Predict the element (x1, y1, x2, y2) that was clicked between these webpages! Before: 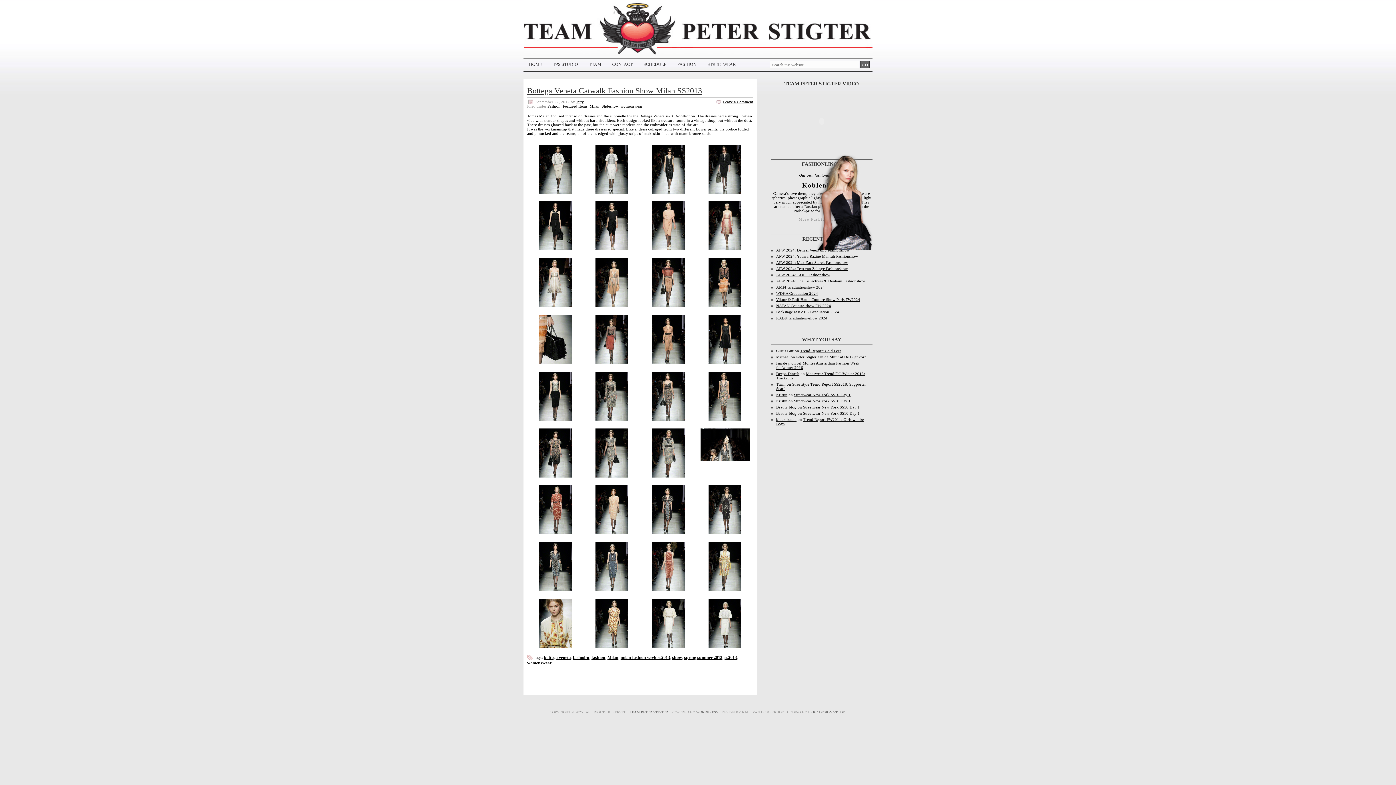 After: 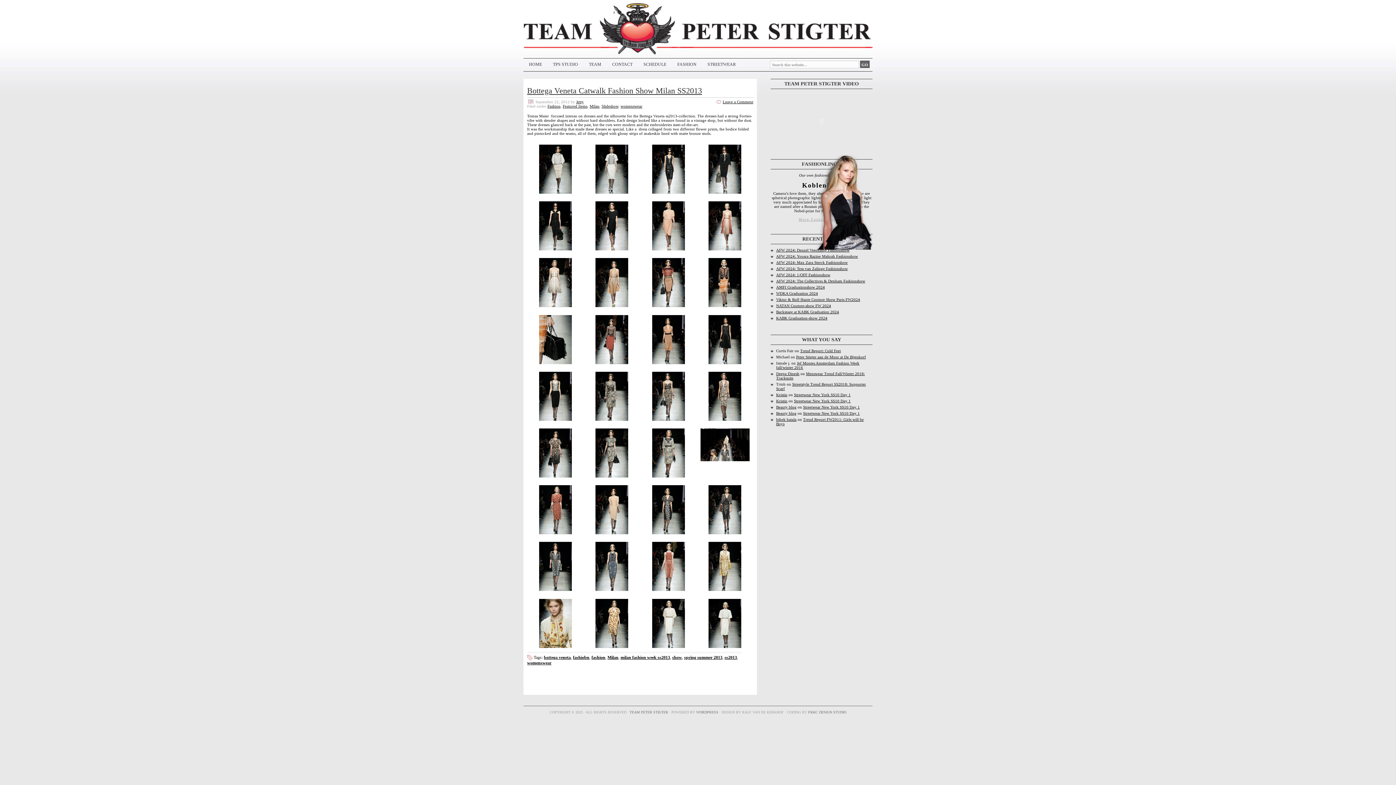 Action: bbox: (573, 655, 589, 660) label: fashiobn